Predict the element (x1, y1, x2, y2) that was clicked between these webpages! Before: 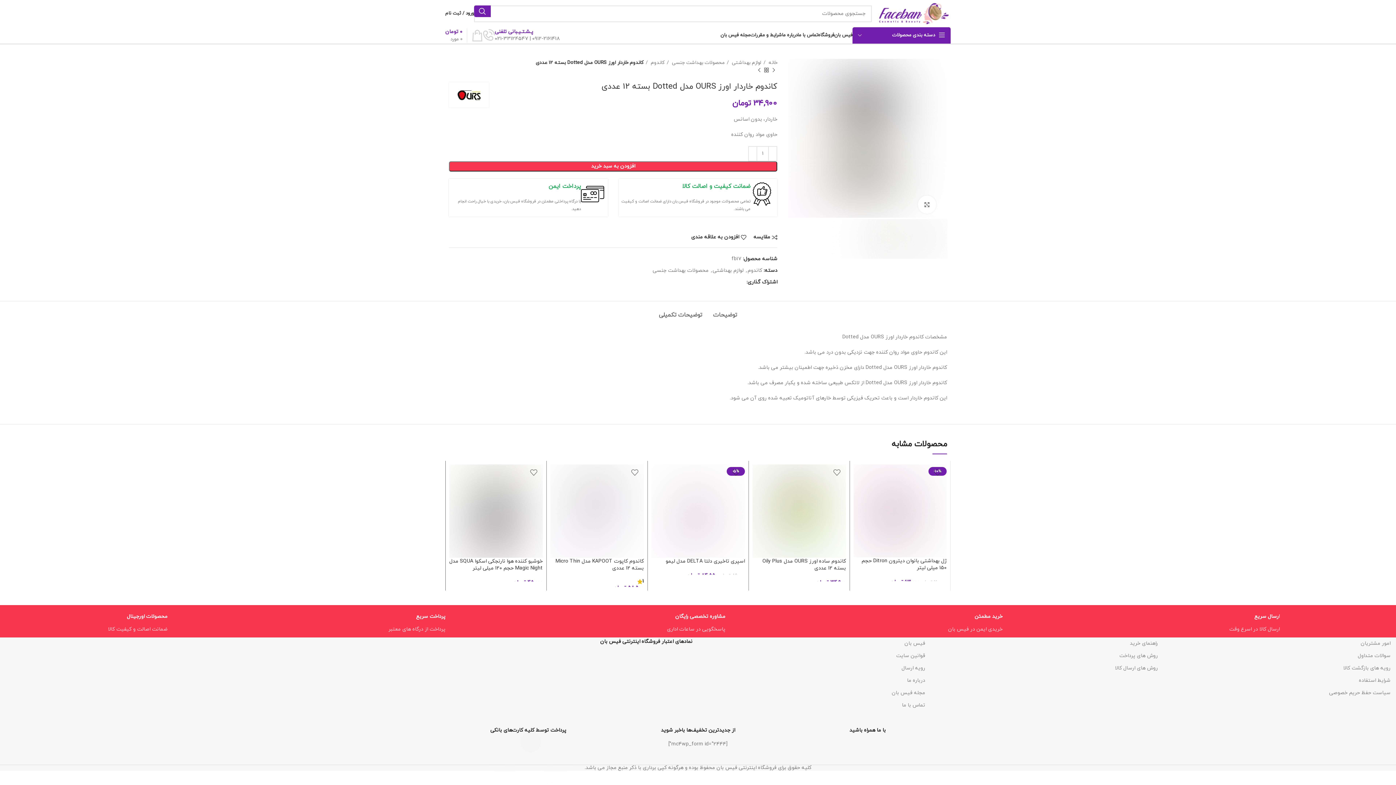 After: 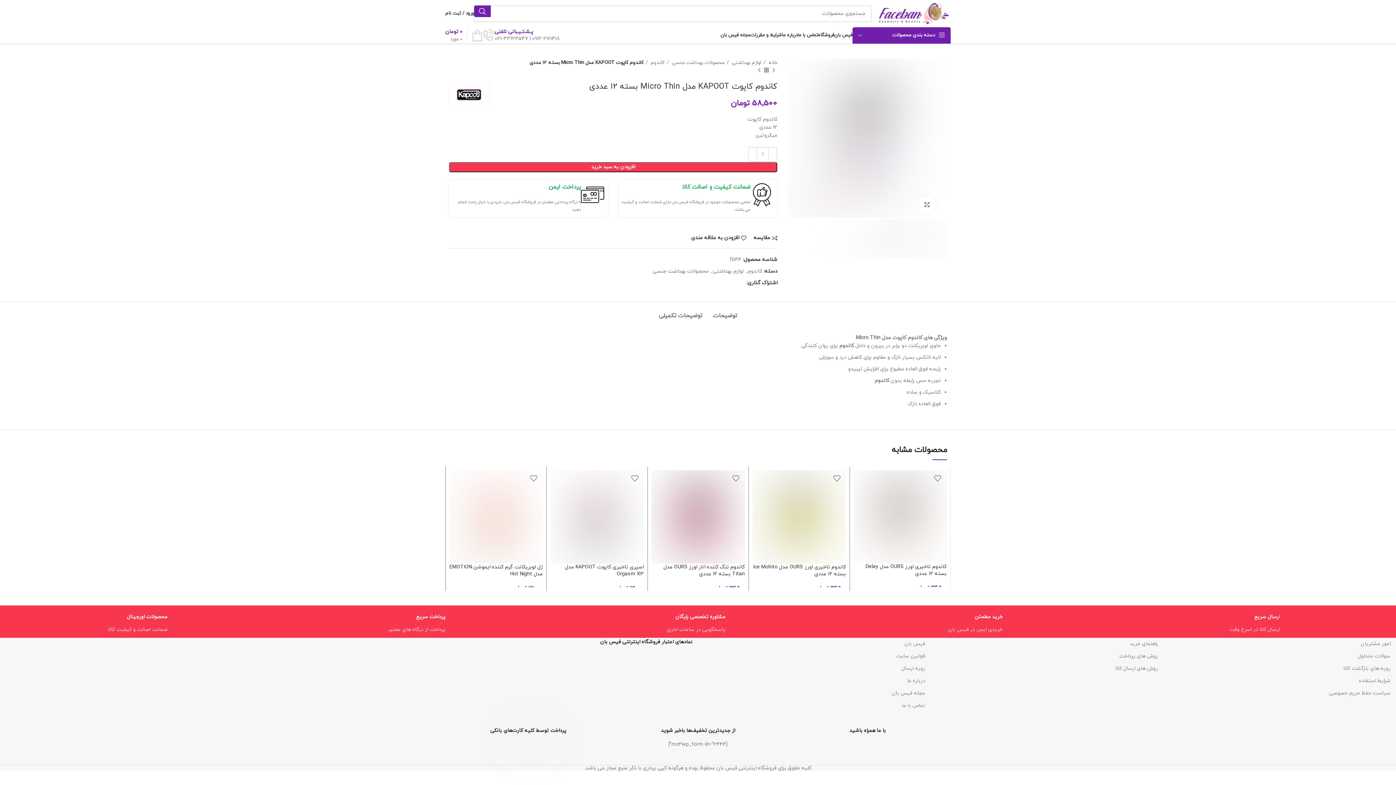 Action: bbox: (550, 464, 644, 558)